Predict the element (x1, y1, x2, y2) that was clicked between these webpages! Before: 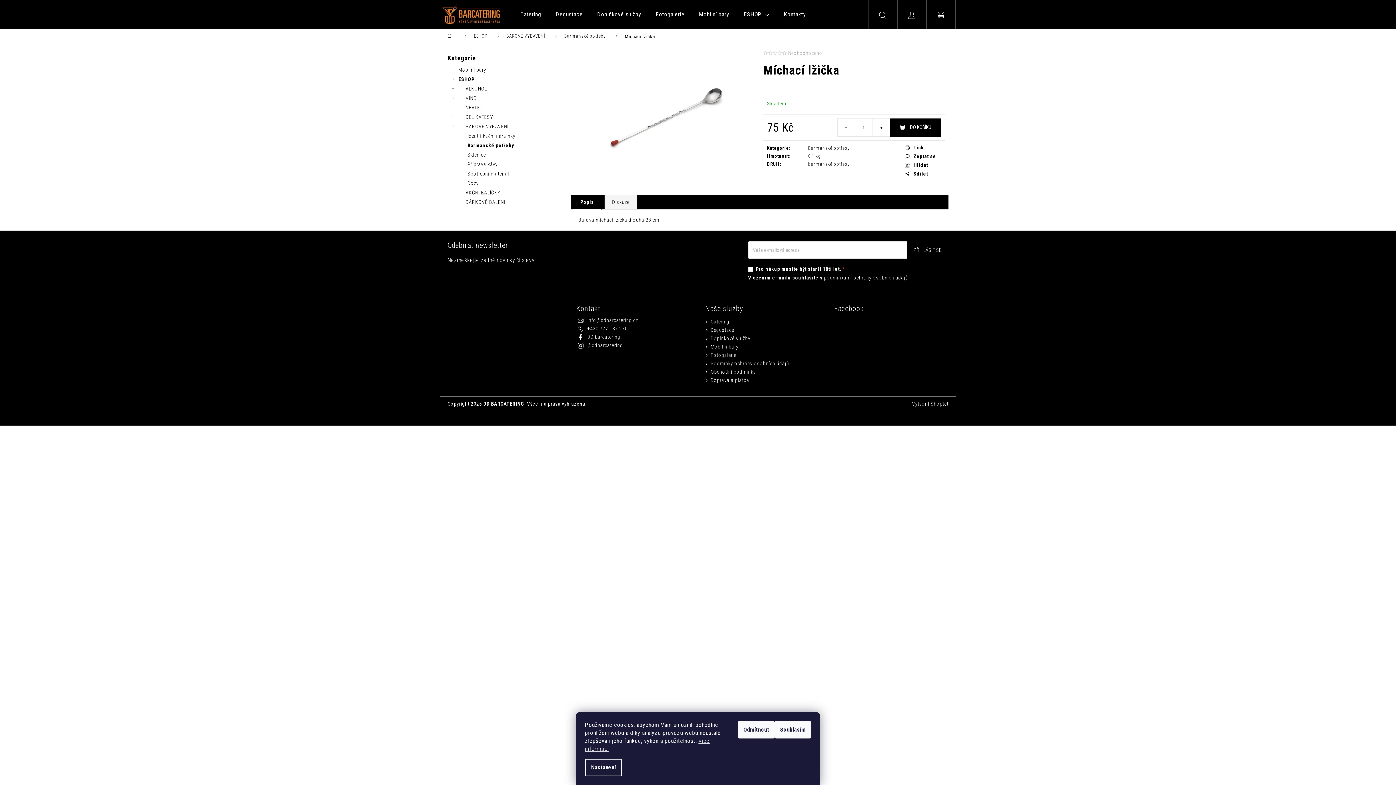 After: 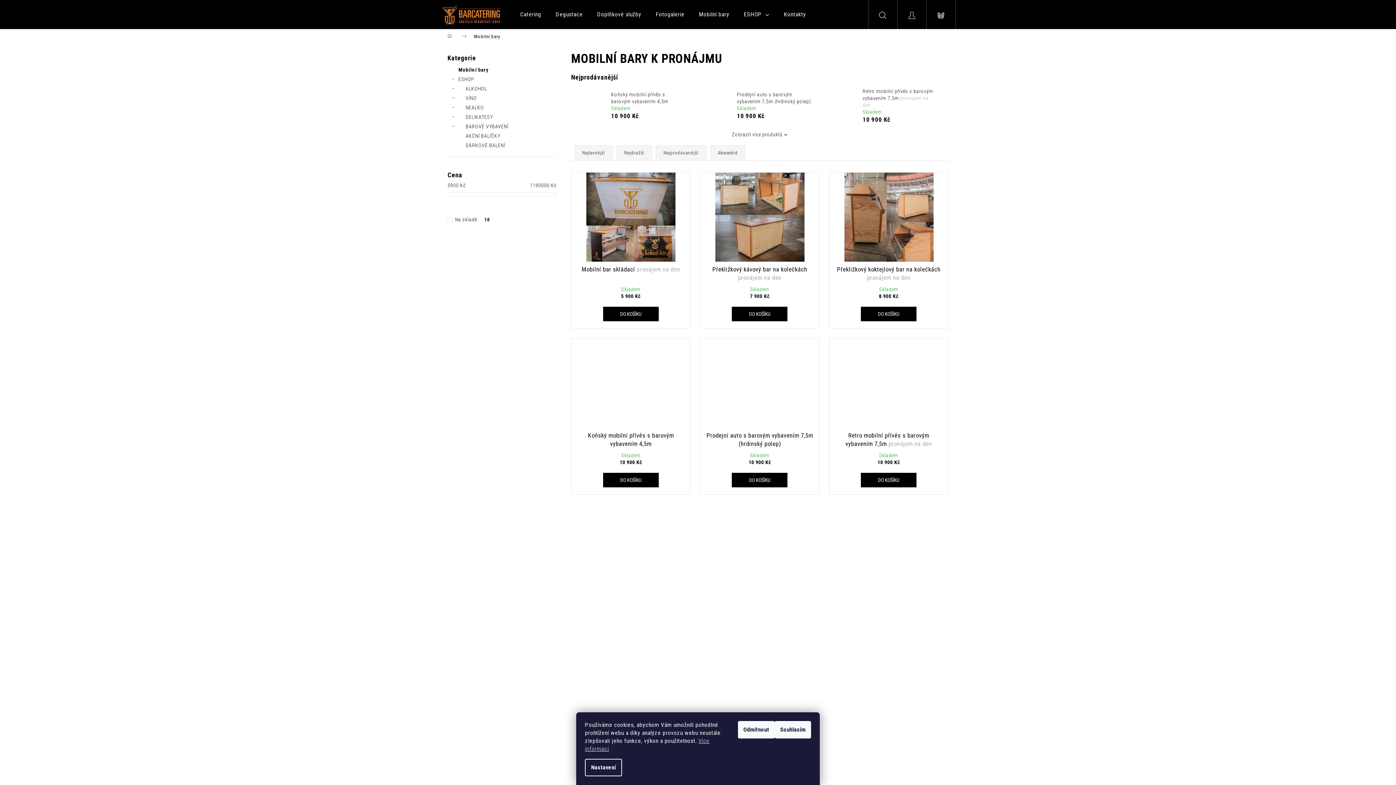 Action: label: Mobilní bary bbox: (691, 0, 736, 29)